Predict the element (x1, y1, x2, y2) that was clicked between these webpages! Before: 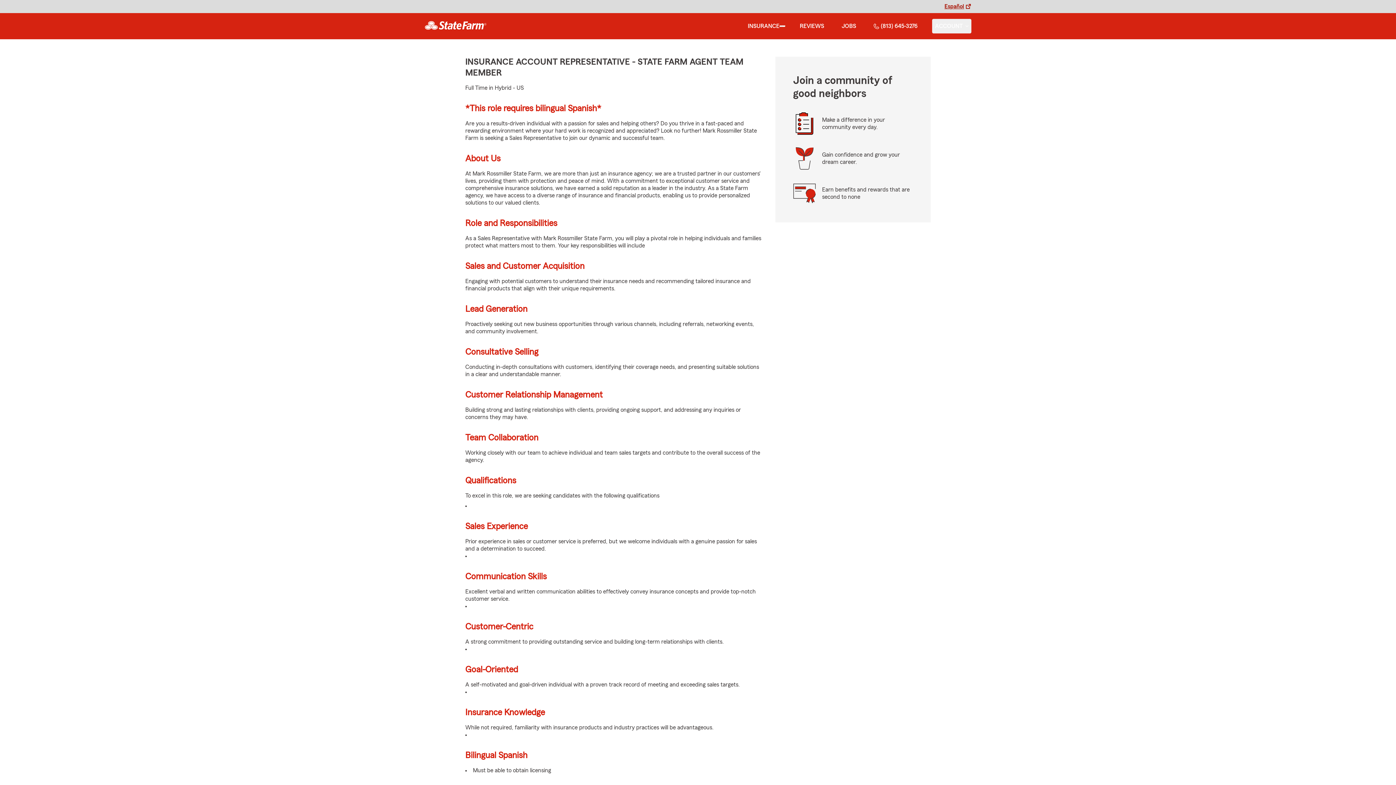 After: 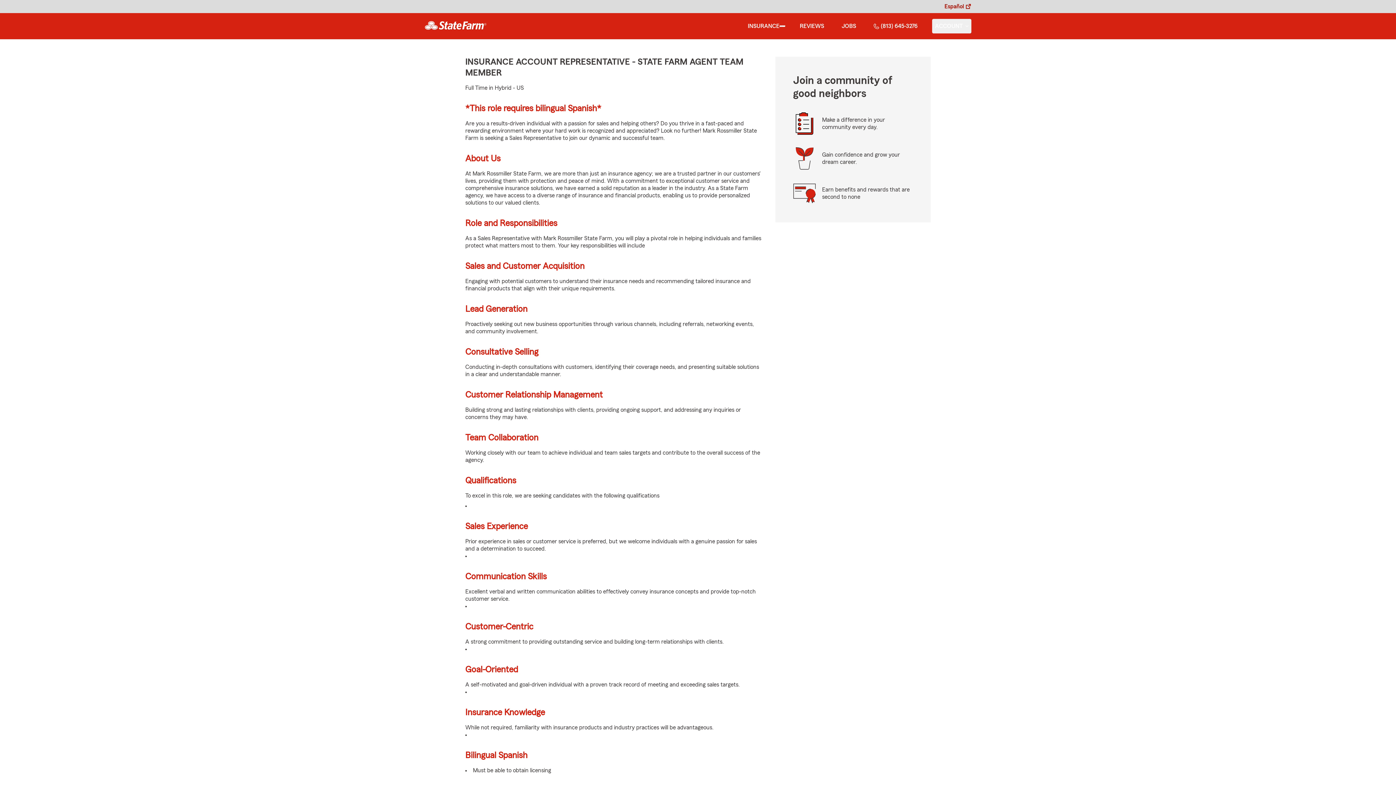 Action: bbox: (944, 2, 971, 10) label: Español